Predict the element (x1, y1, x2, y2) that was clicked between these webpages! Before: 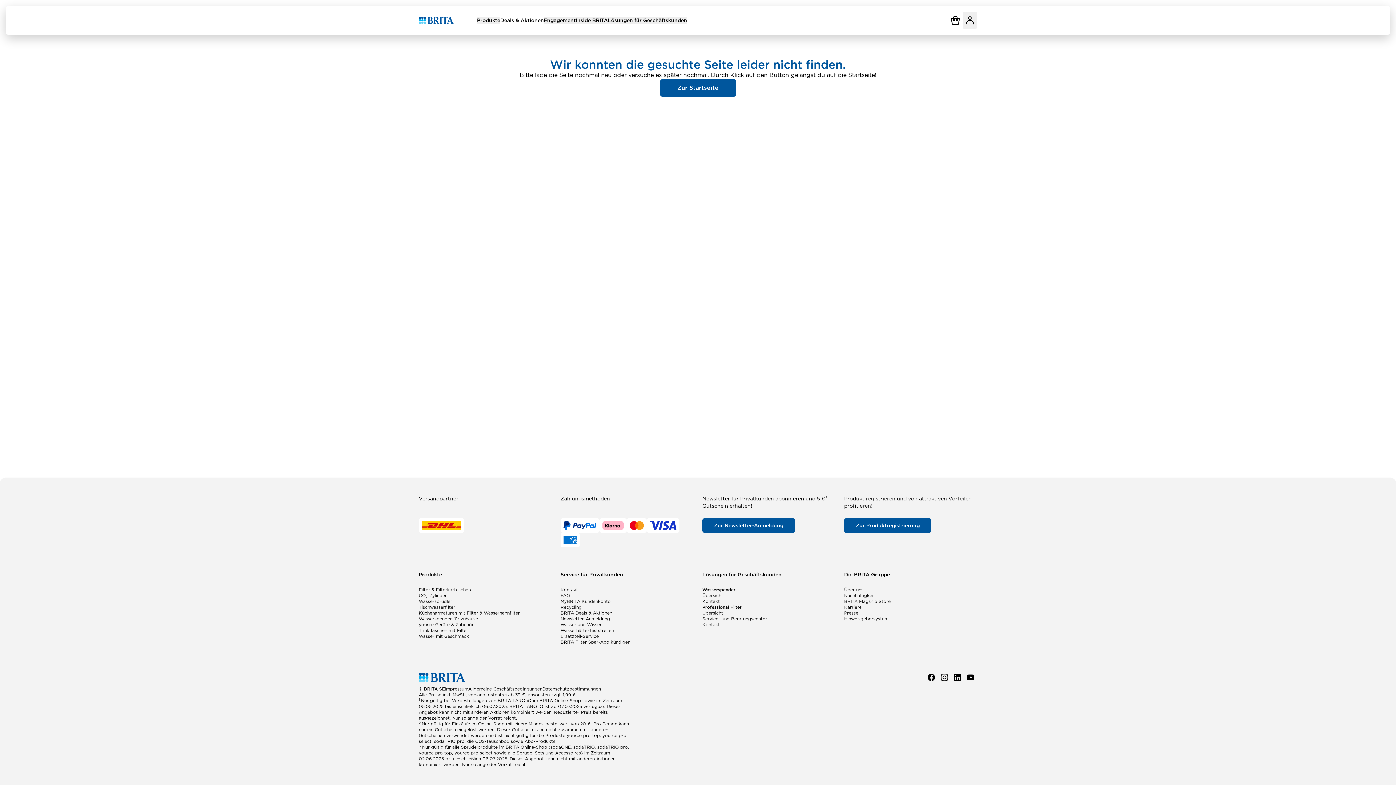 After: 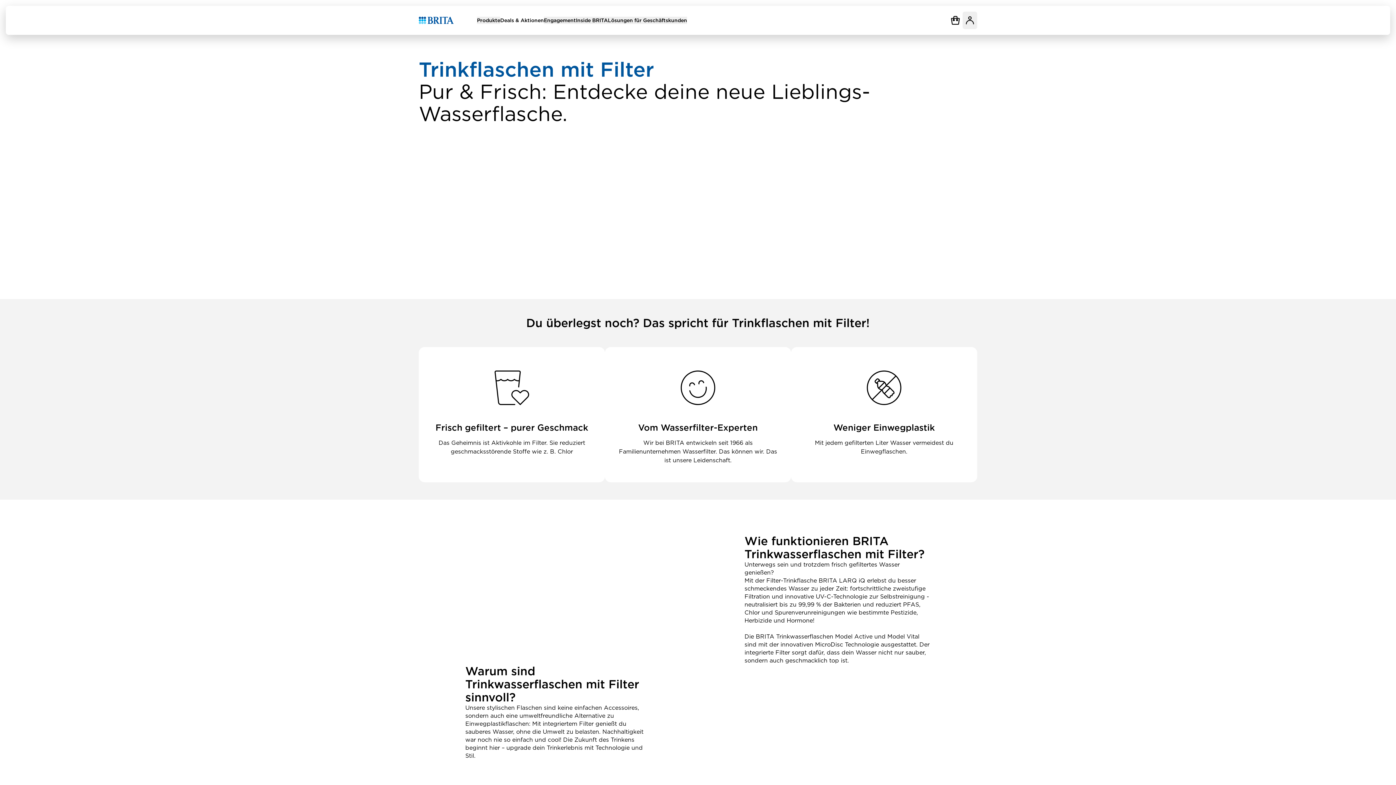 Action: bbox: (418, 628, 552, 633) label: Trinkflaschen mit Filter